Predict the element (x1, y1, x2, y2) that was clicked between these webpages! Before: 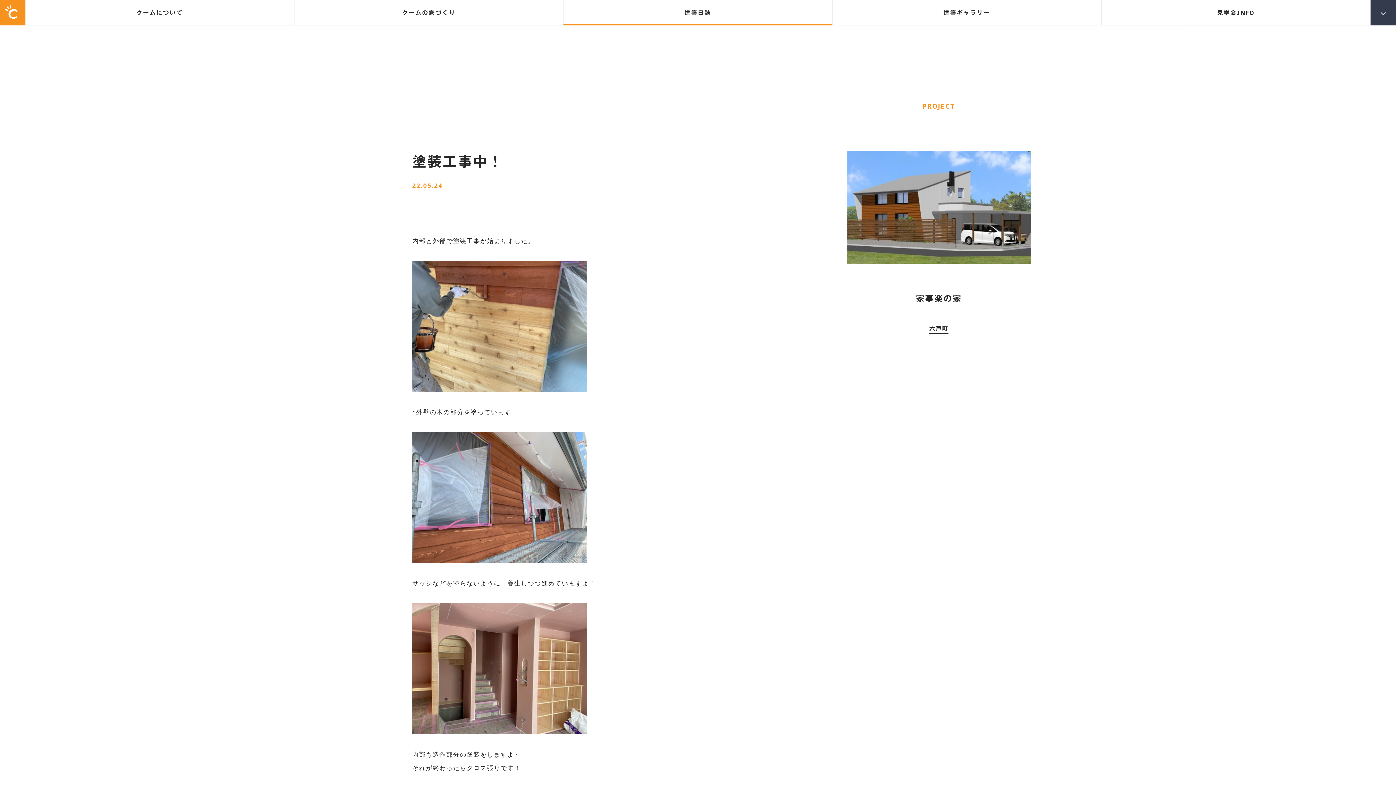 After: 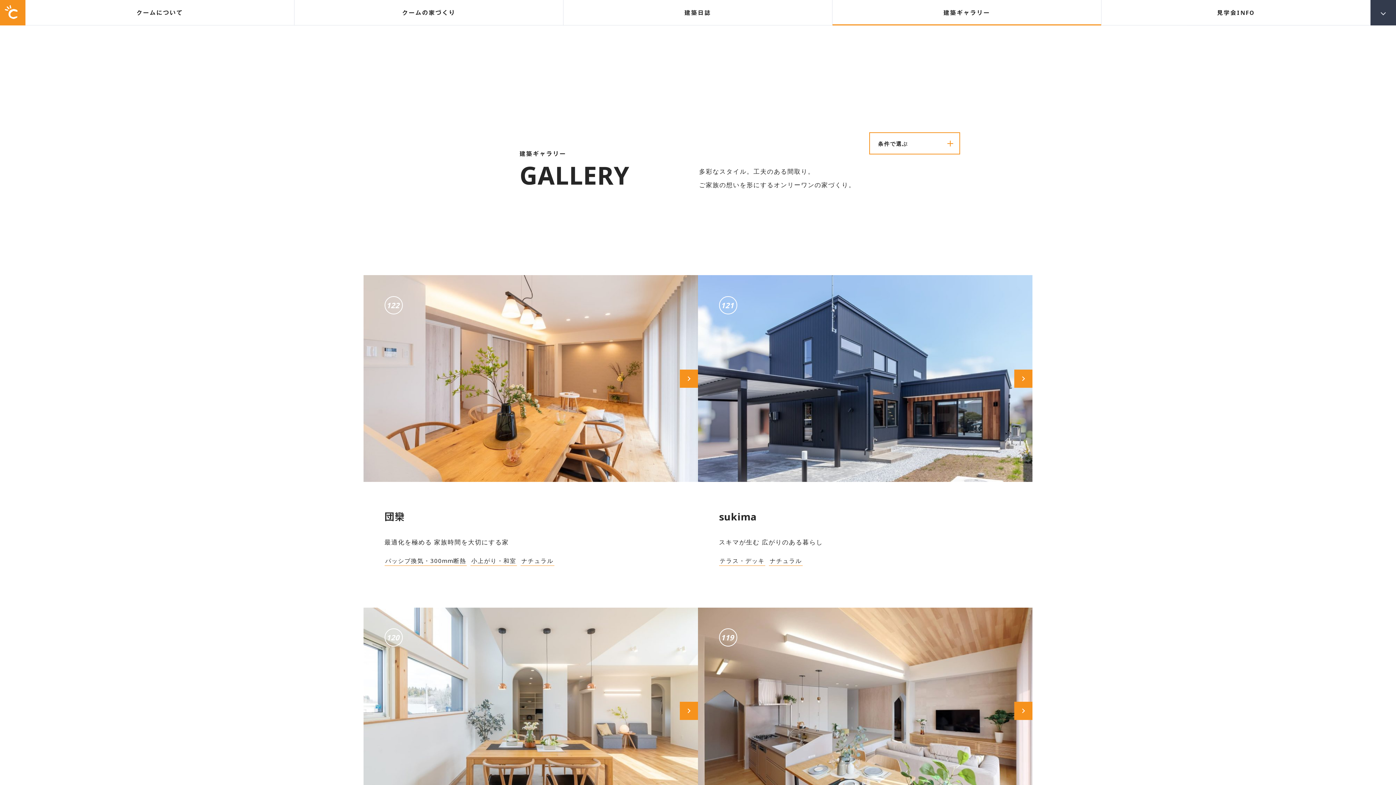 Action: bbox: (832, 0, 1101, 25) label: 建築ギャラリー